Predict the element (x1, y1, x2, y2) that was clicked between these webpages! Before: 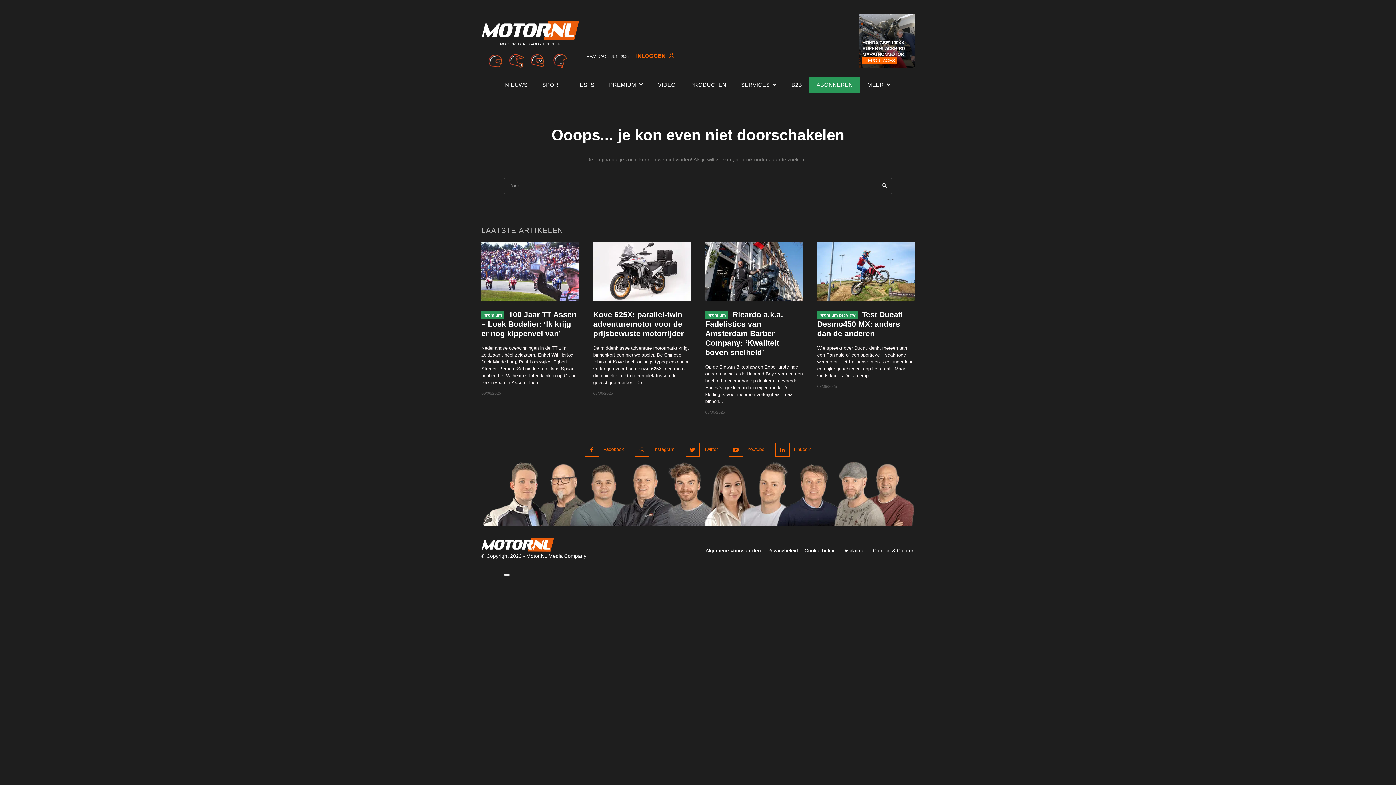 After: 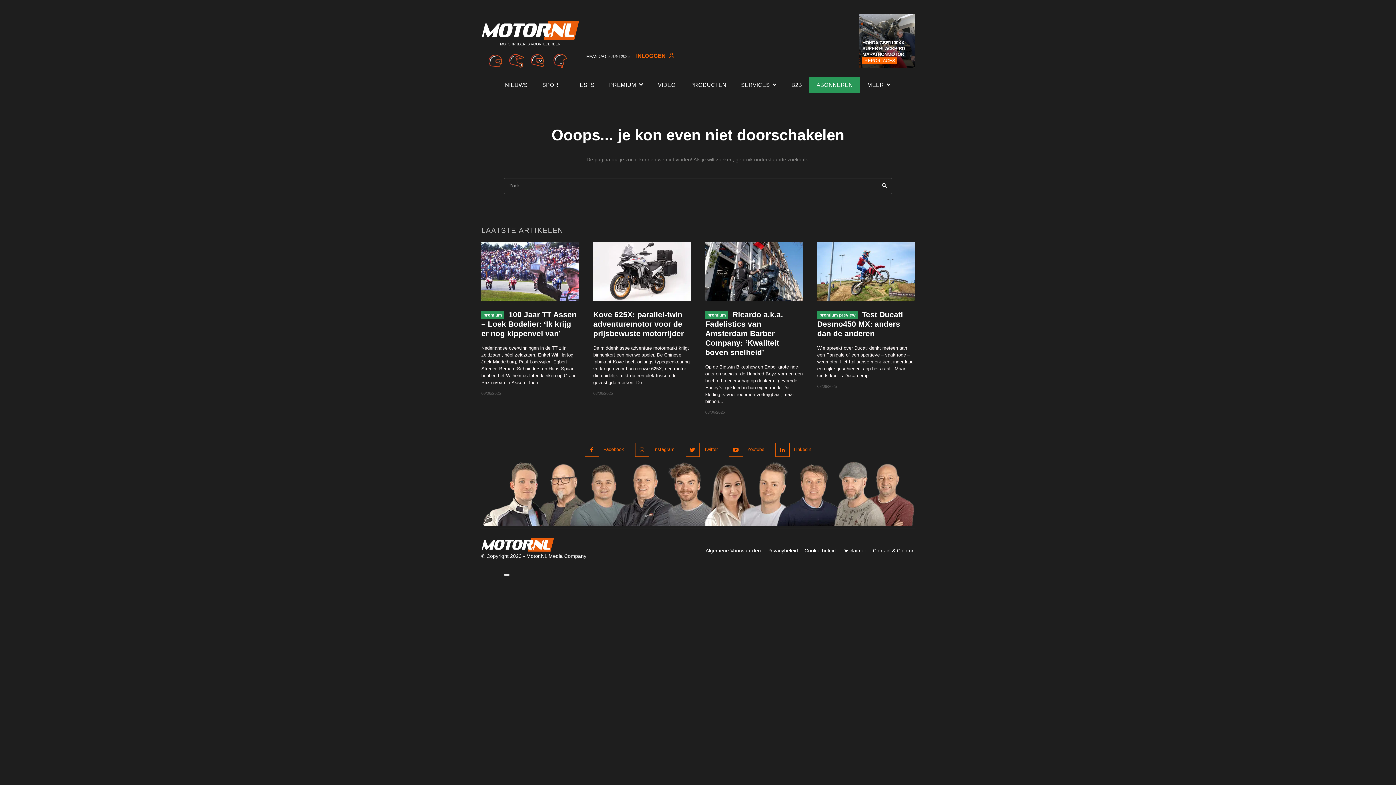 Action: bbox: (504, 574, 509, 576)